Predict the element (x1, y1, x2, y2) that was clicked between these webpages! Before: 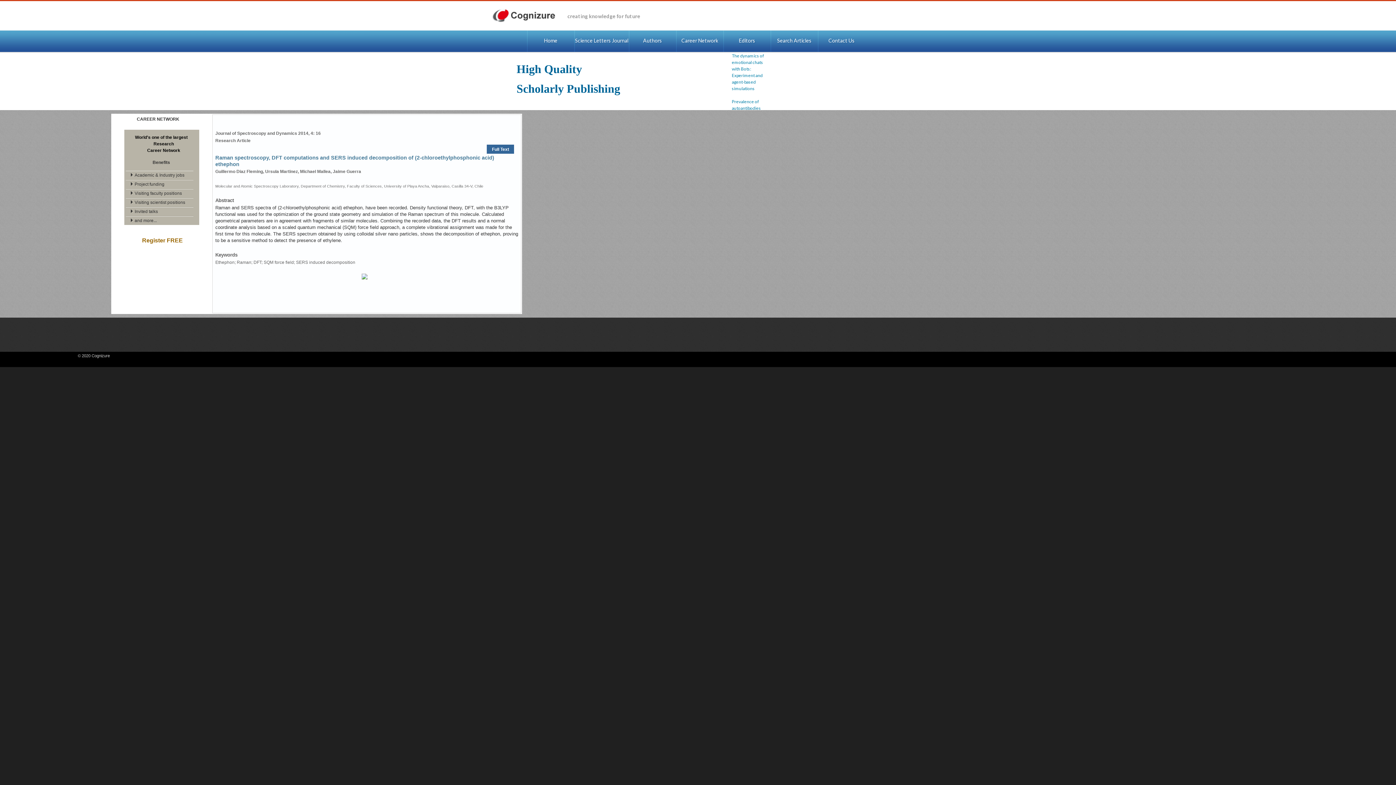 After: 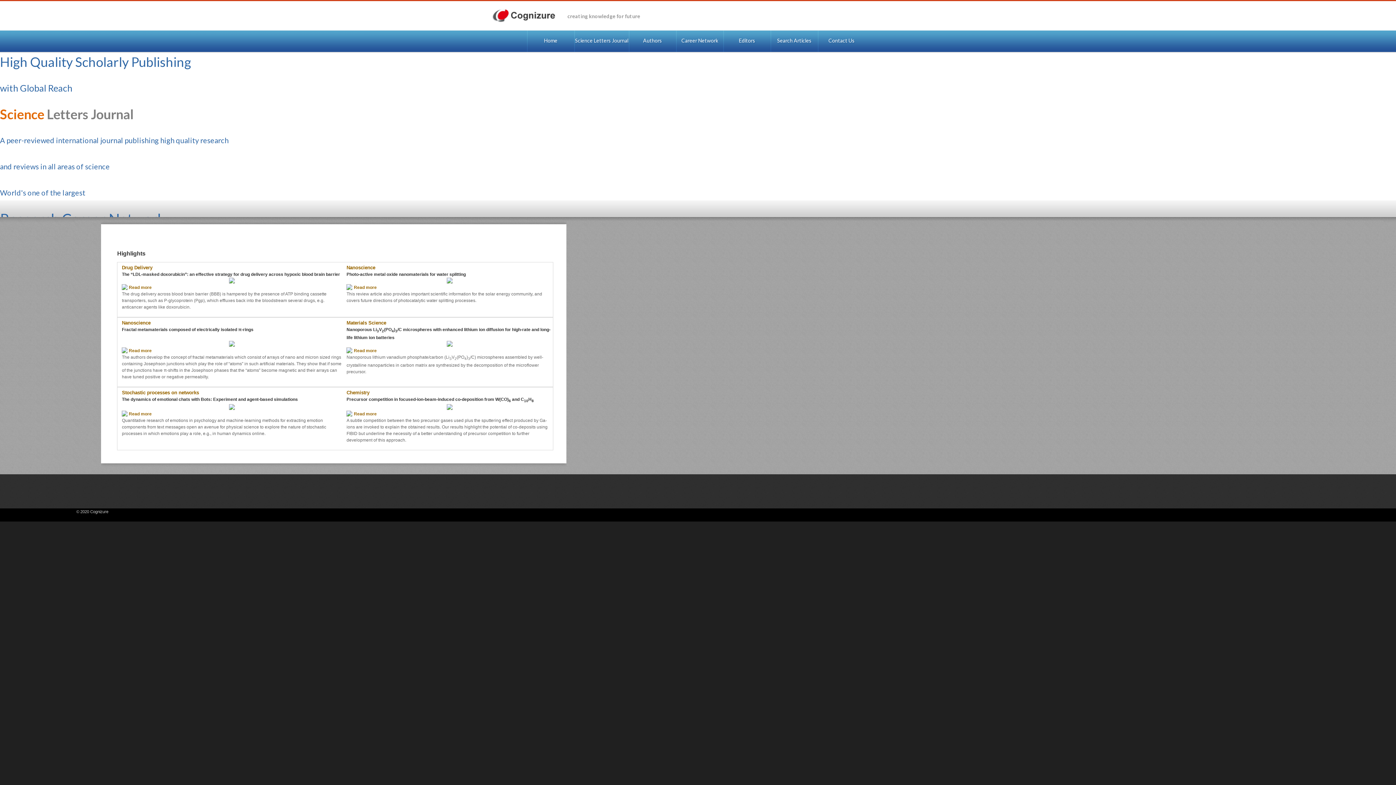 Action: label: Home bbox: (527, 30, 574, 52)